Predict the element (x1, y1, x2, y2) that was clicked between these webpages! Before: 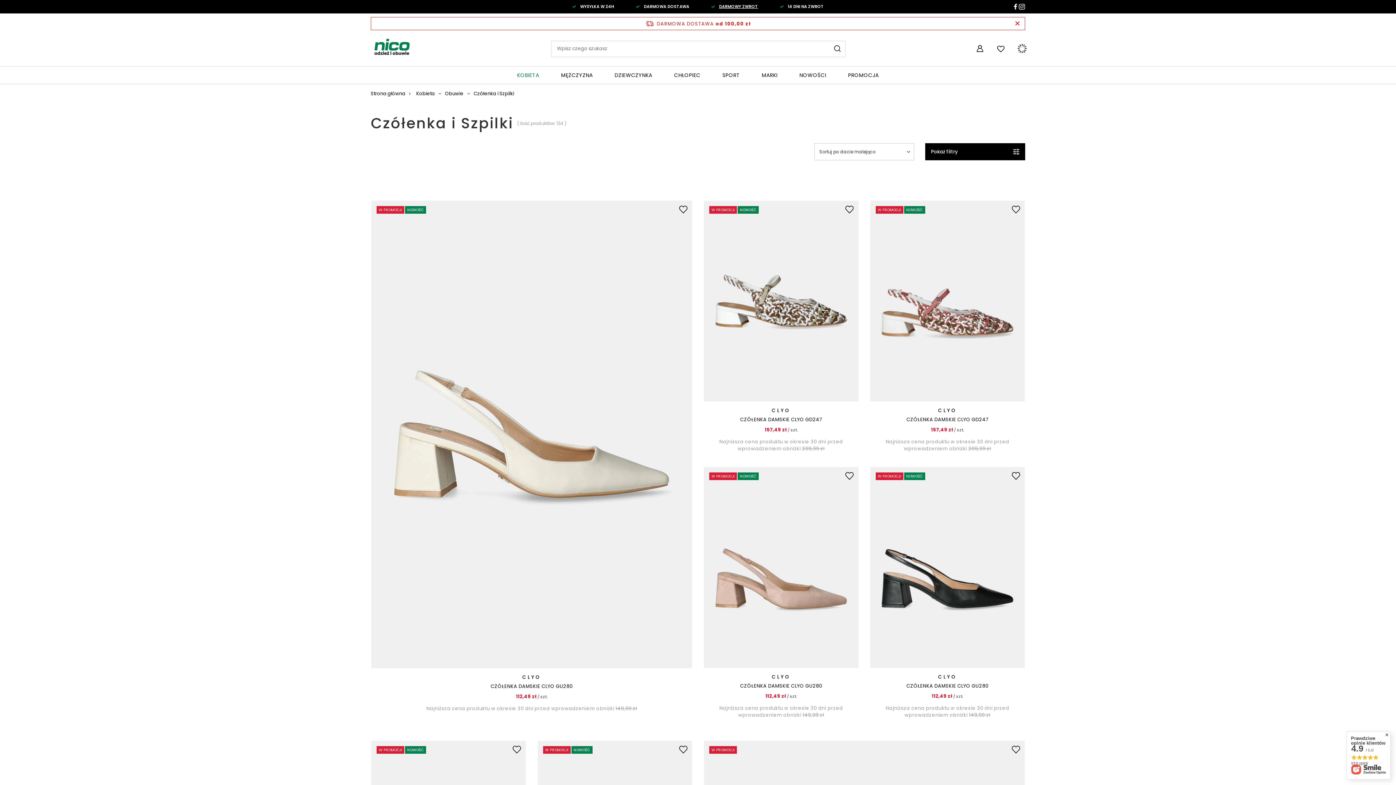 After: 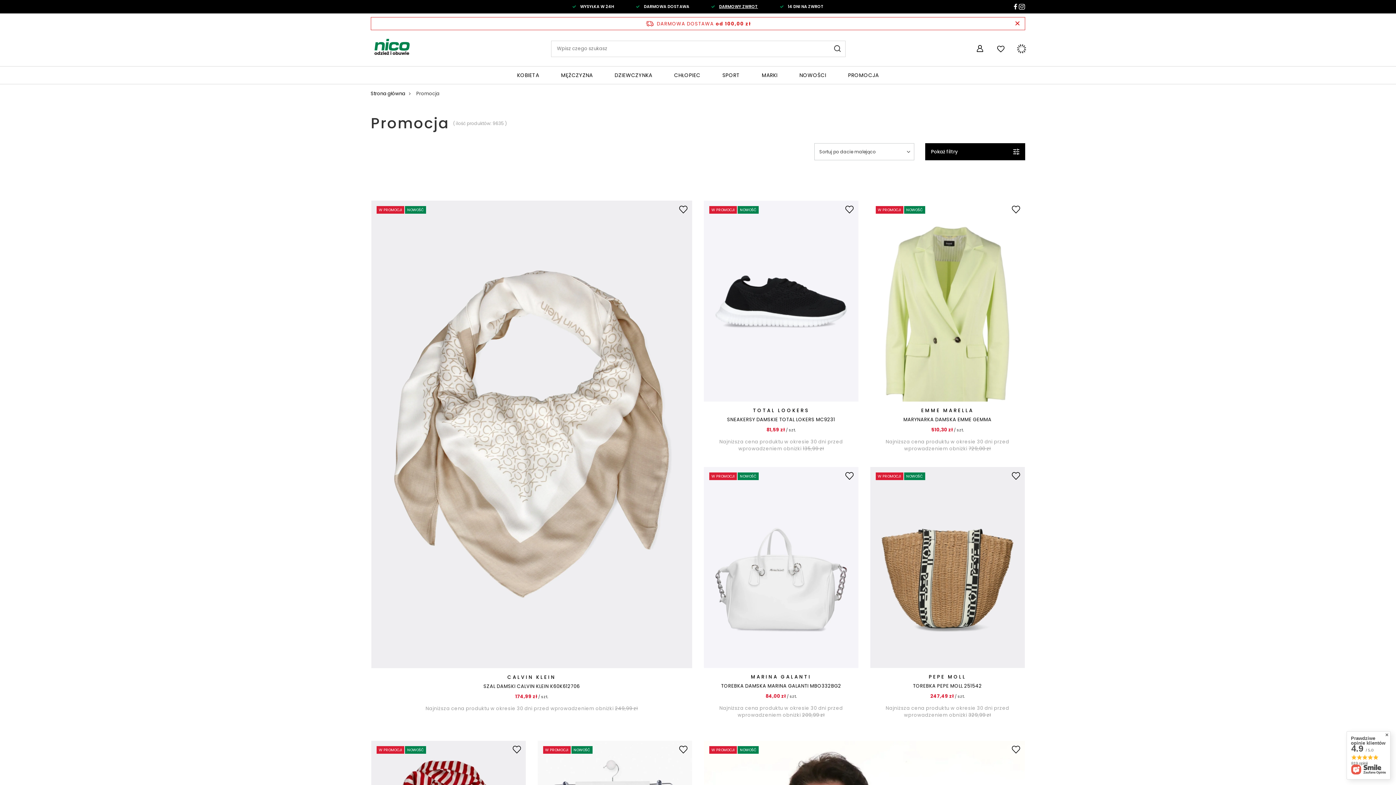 Action: bbox: (837, 69, 890, 80) label: PROMOCJA